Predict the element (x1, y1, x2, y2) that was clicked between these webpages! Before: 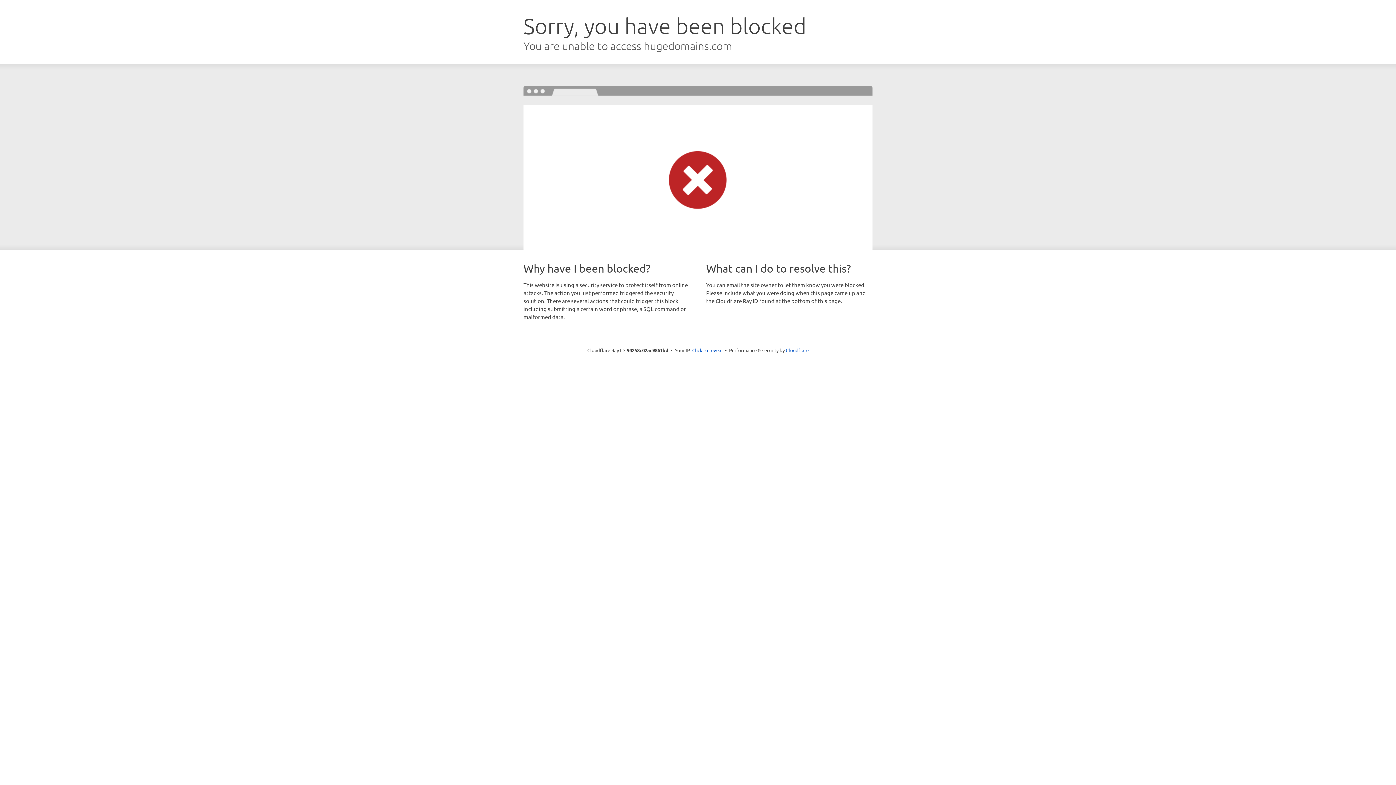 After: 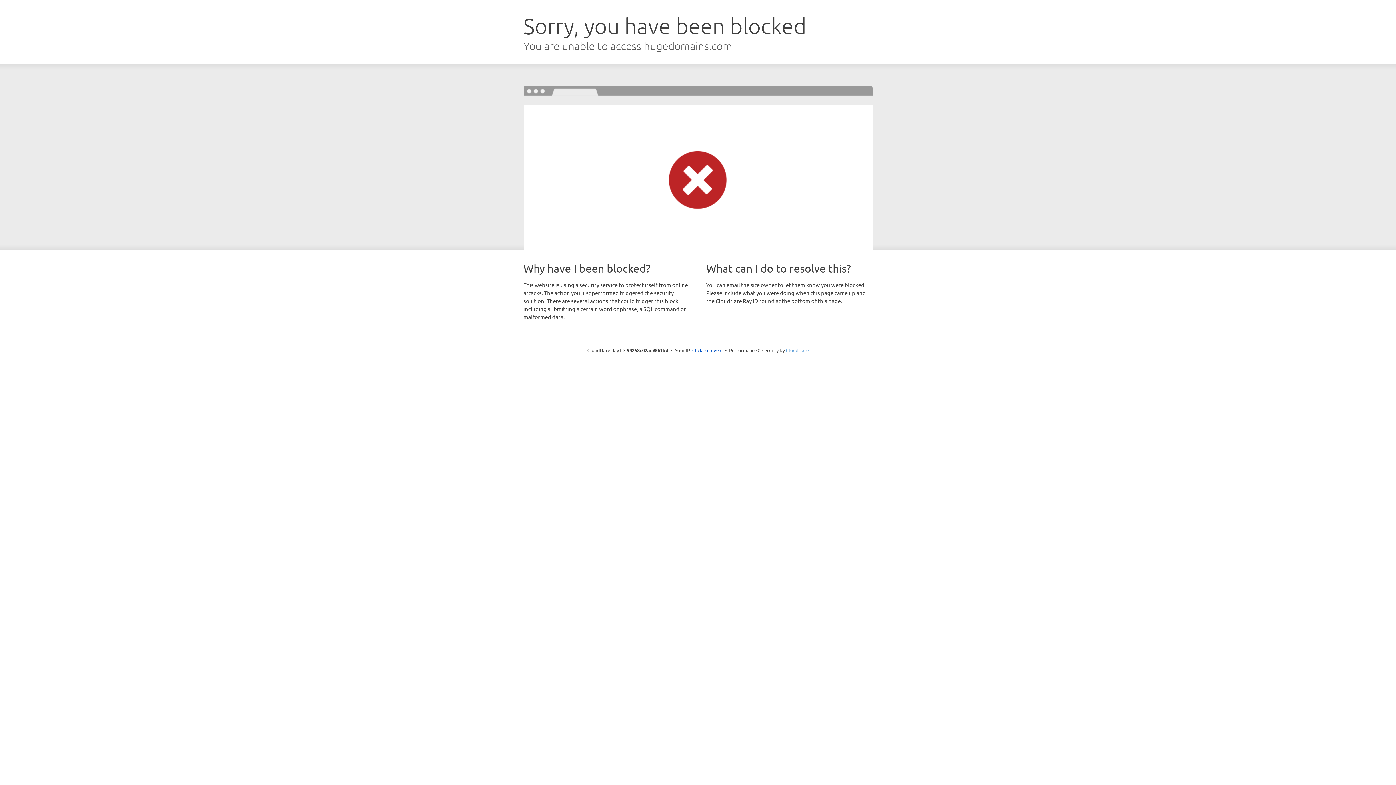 Action: bbox: (786, 347, 808, 353) label: Cloudflare